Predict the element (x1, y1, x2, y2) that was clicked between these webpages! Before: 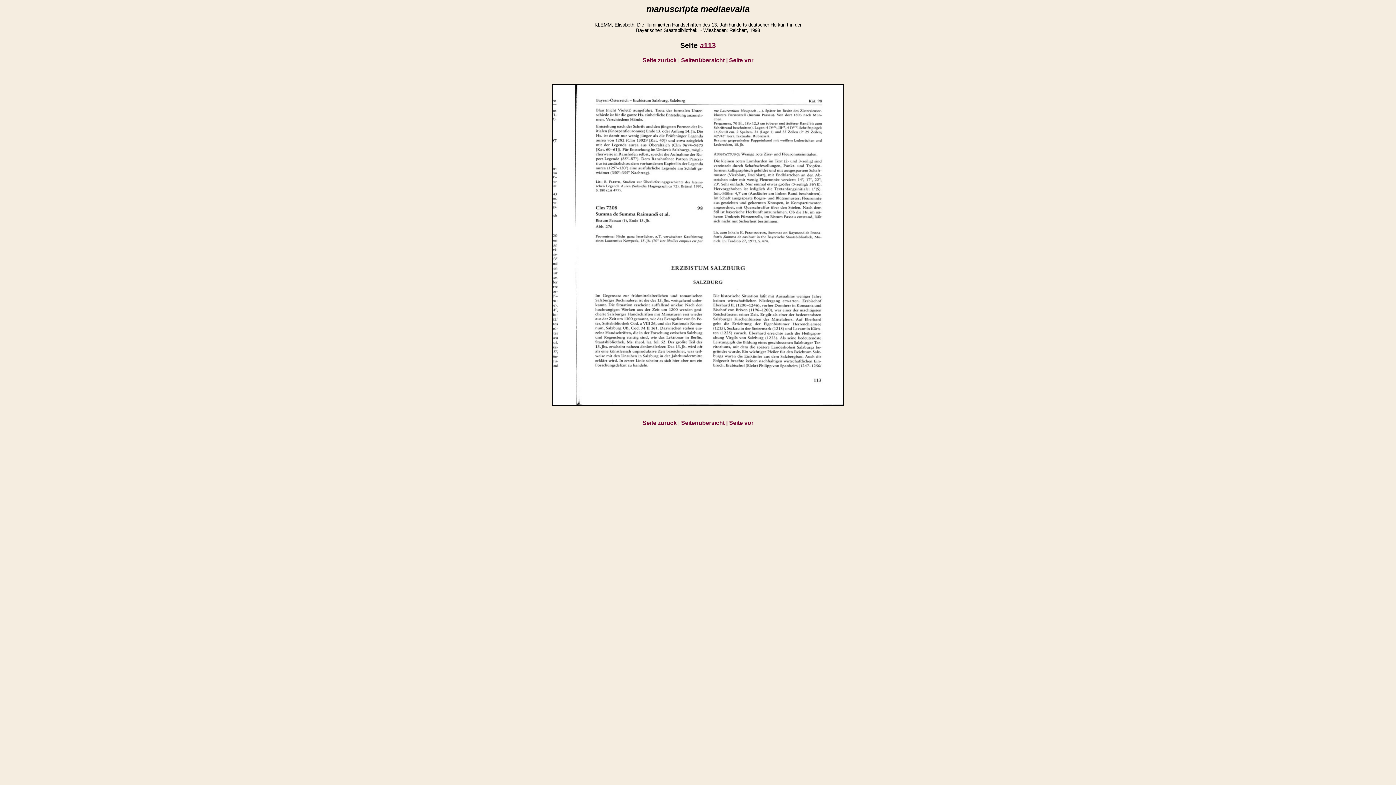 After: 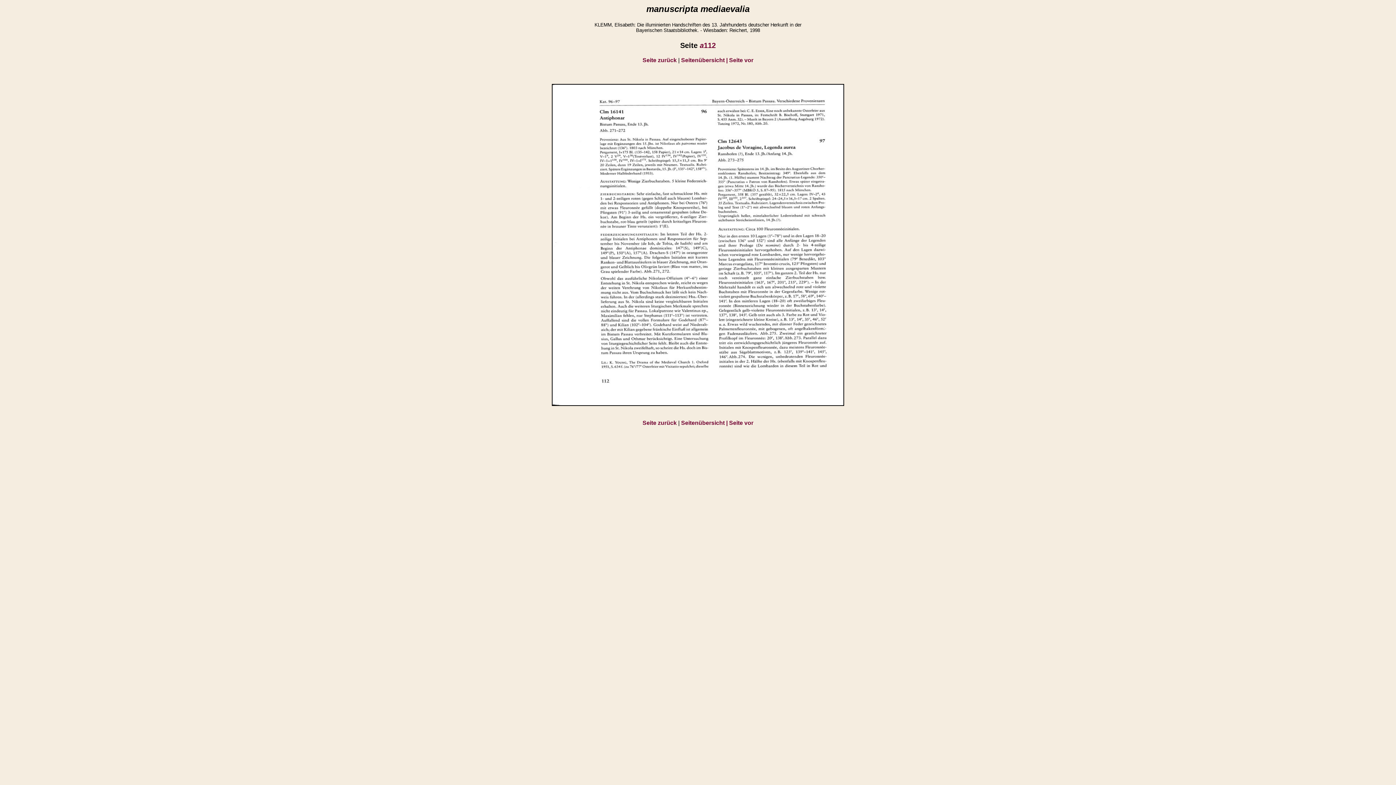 Action: label: Seite zurück bbox: (642, 56, 676, 63)